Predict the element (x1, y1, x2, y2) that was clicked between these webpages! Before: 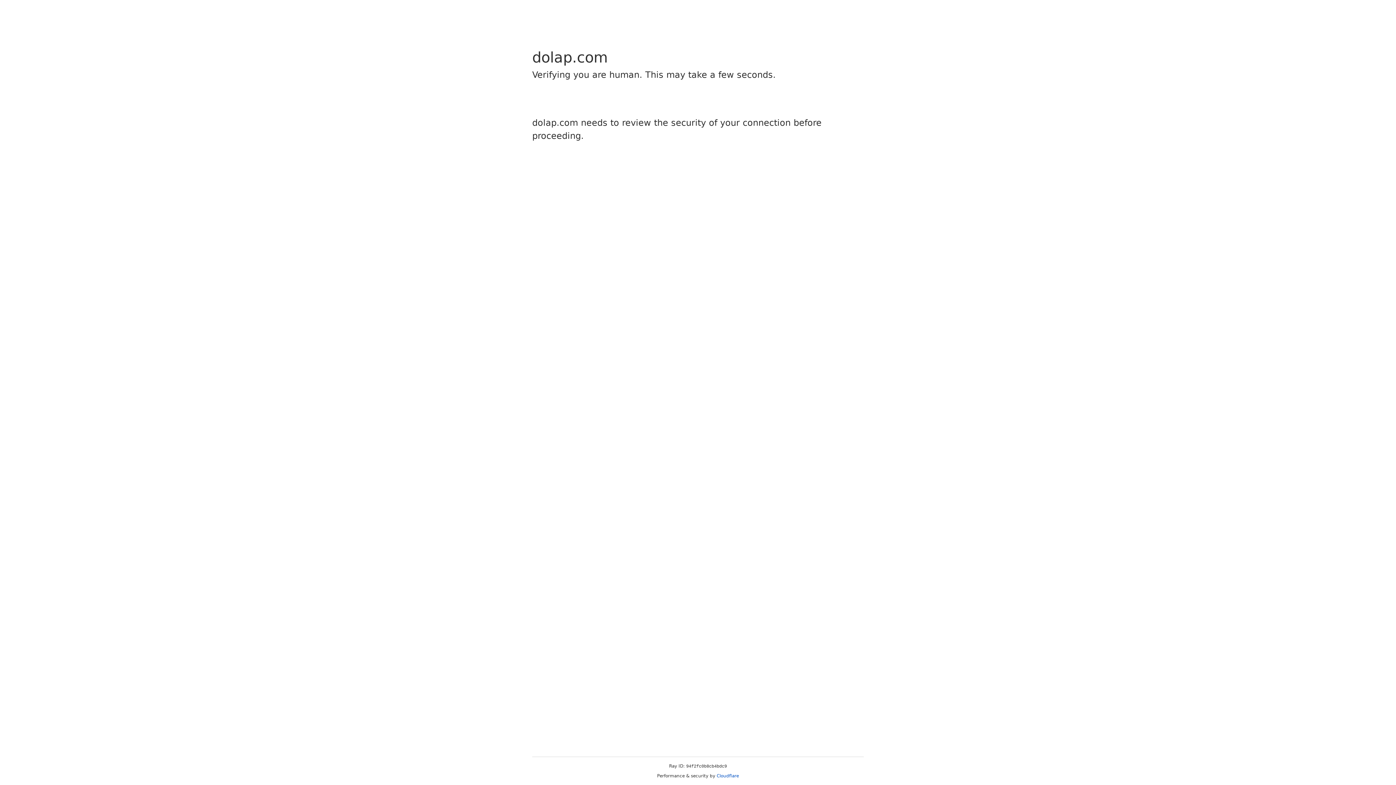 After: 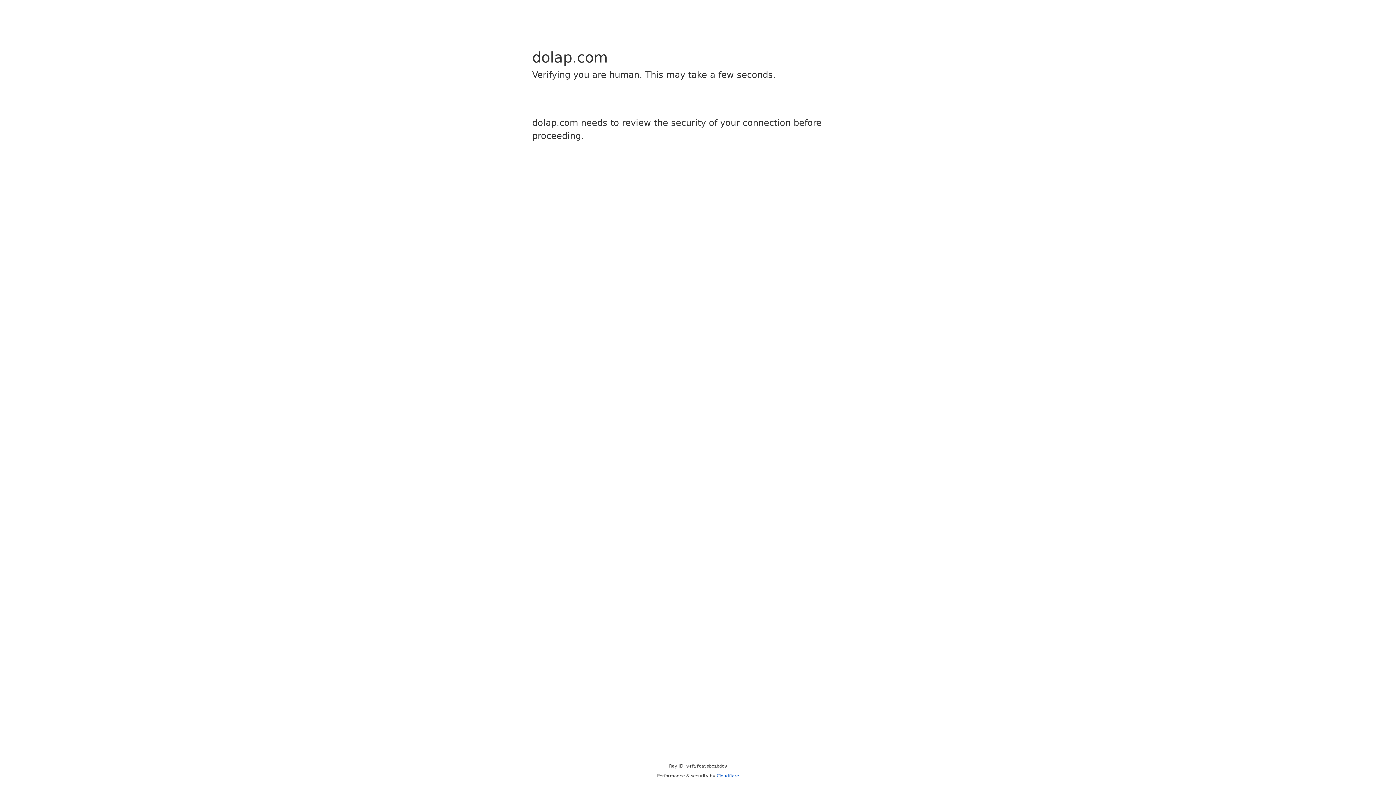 Action: bbox: (716, 773, 739, 778) label: Cloudflare